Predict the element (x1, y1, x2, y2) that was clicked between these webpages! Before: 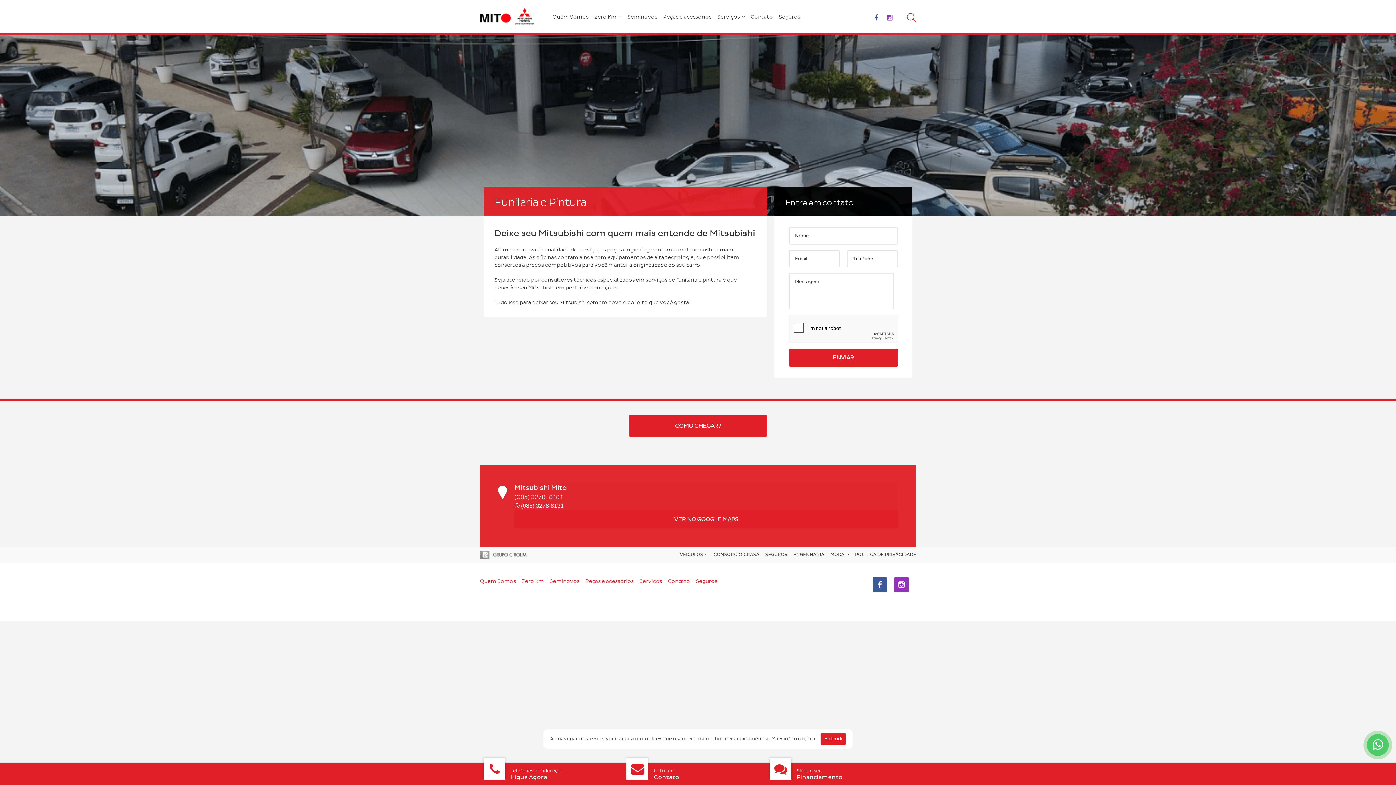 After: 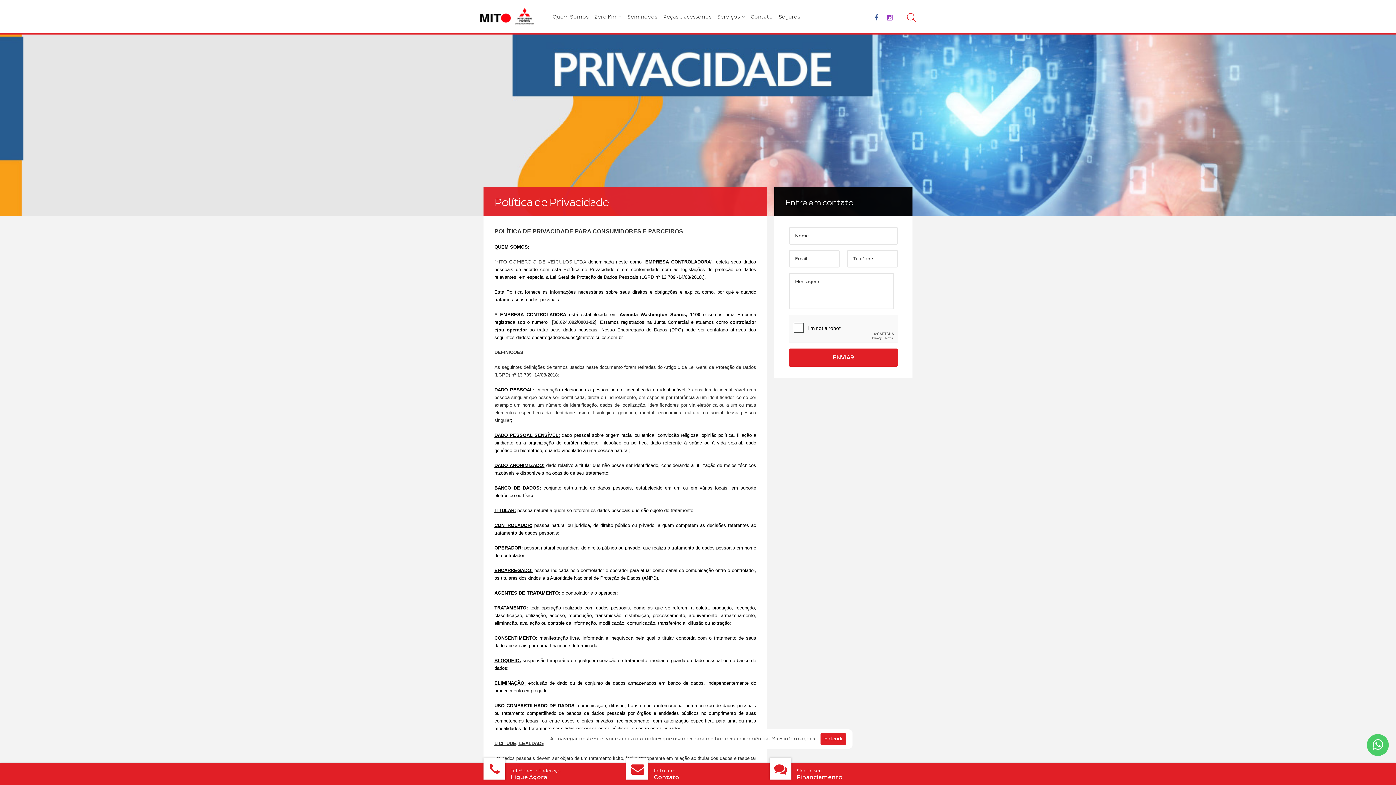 Action: bbox: (771, 736, 815, 742) label: Mais informações